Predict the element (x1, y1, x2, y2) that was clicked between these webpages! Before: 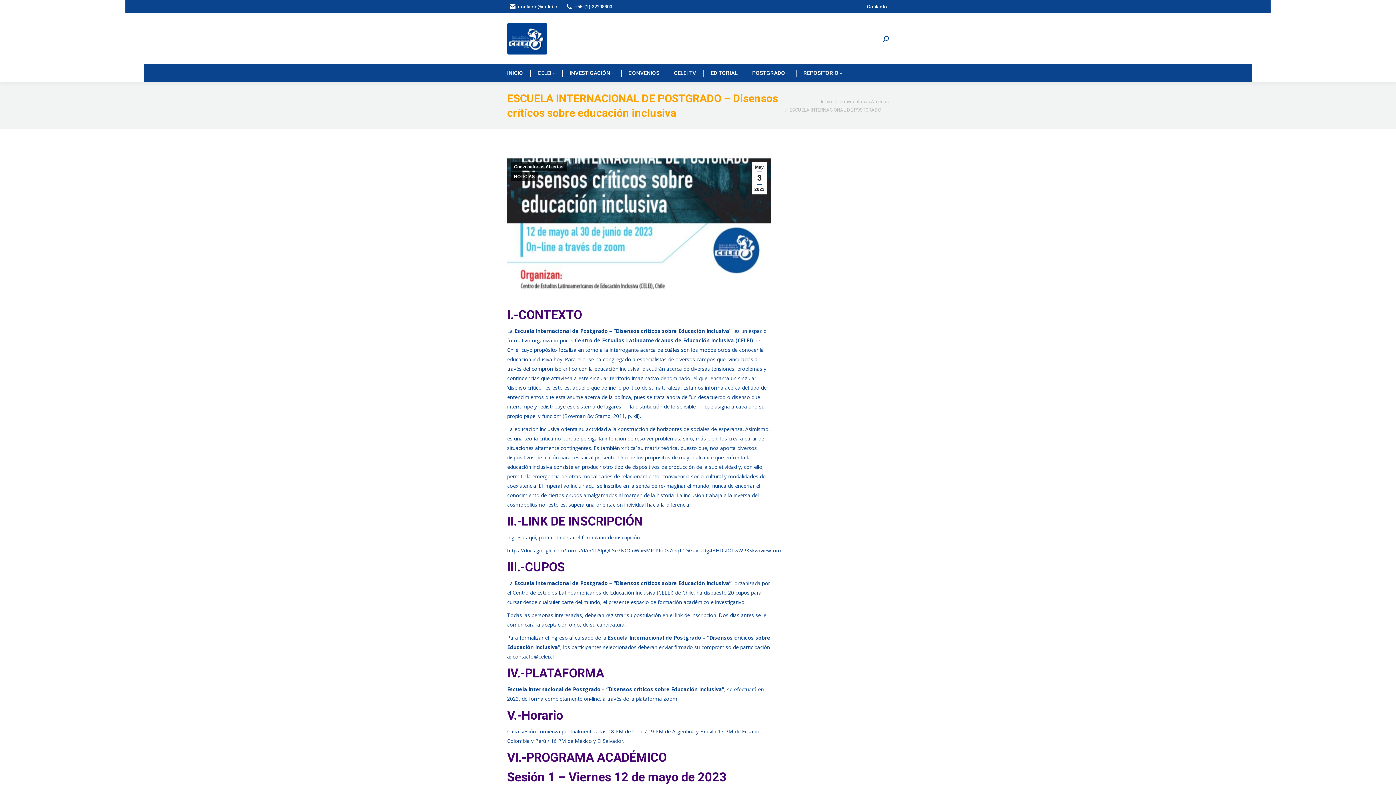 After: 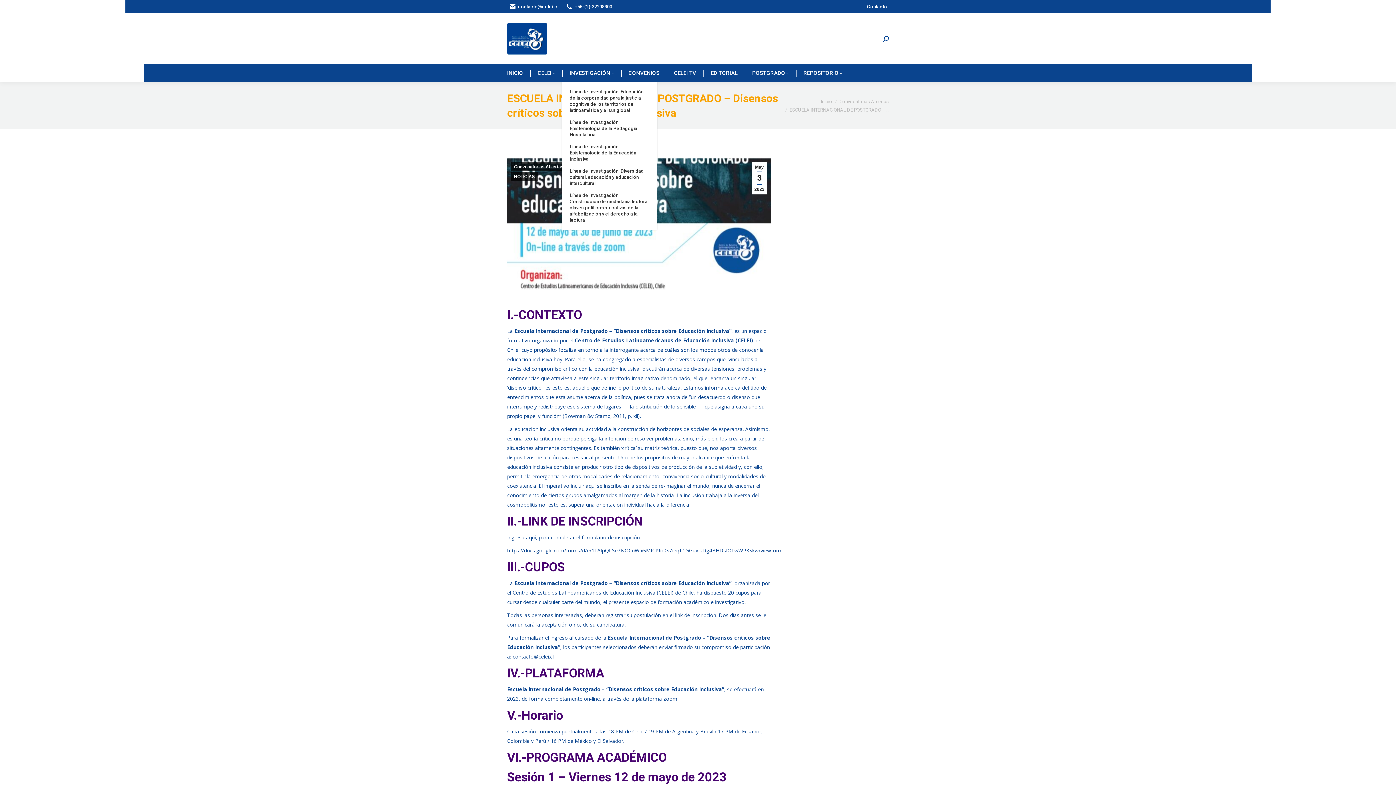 Action: bbox: (569, 68, 614, 78) label: INVESTIGACIÓN